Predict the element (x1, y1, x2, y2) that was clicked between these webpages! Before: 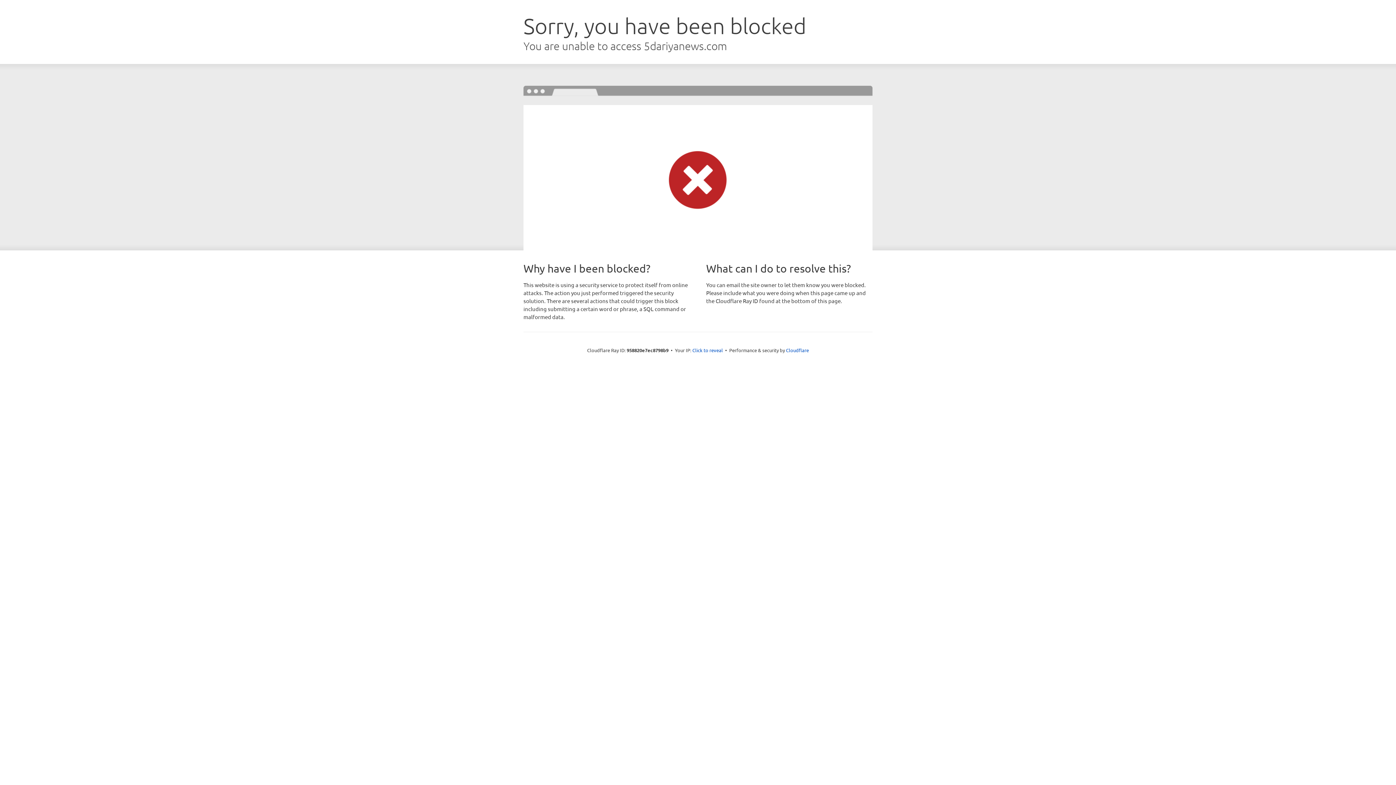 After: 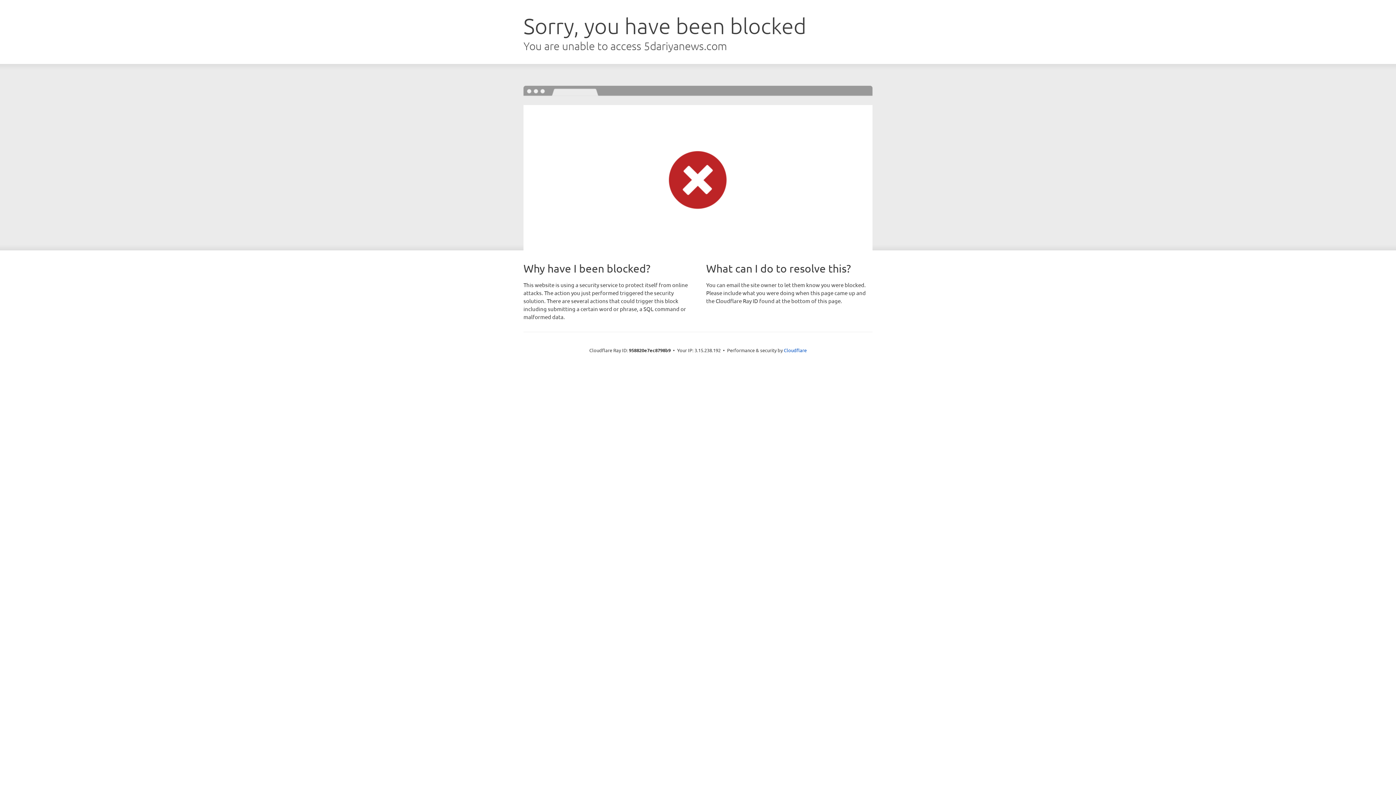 Action: label: Click to reveal bbox: (692, 346, 723, 353)